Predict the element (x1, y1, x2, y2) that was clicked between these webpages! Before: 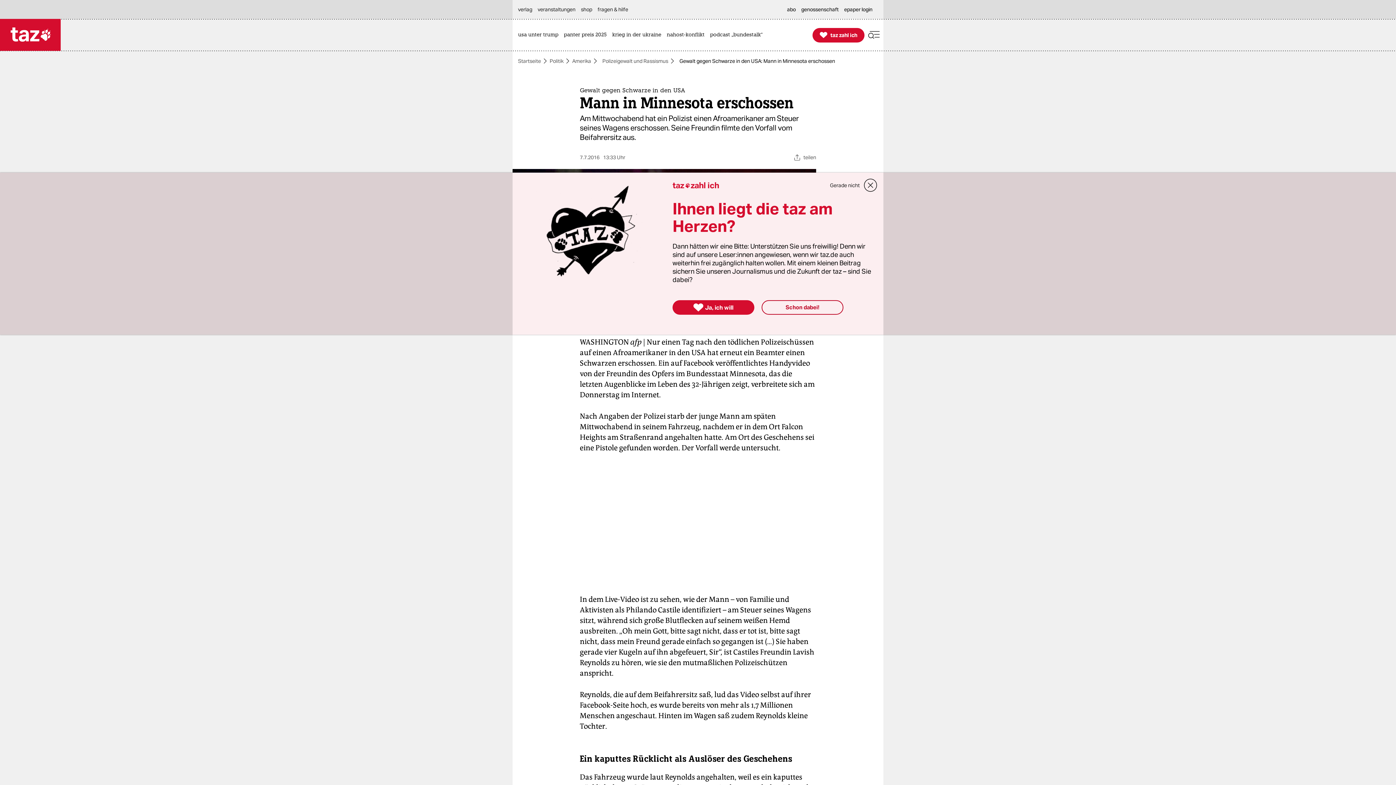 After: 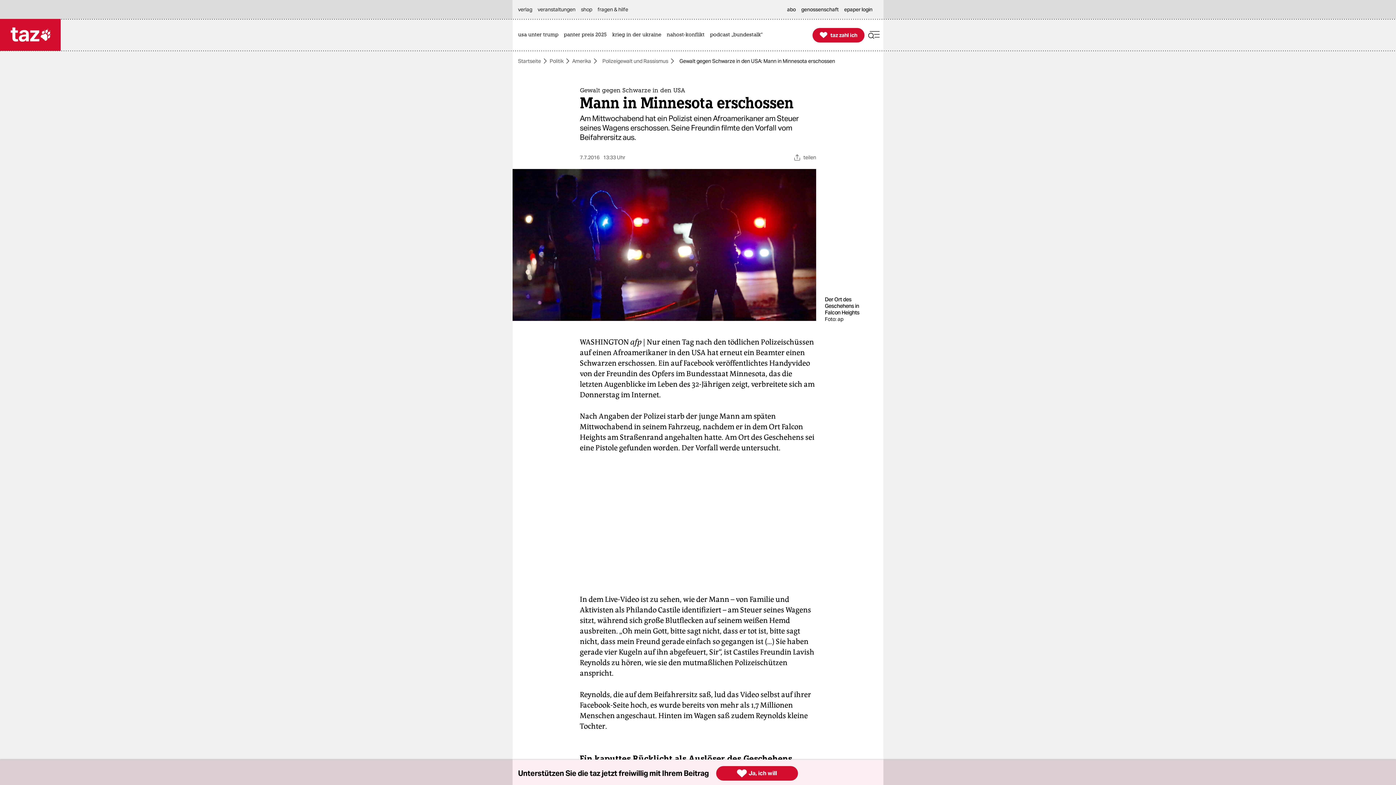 Action: bbox: (830, 180, 860, 190) label: Gerade nicht